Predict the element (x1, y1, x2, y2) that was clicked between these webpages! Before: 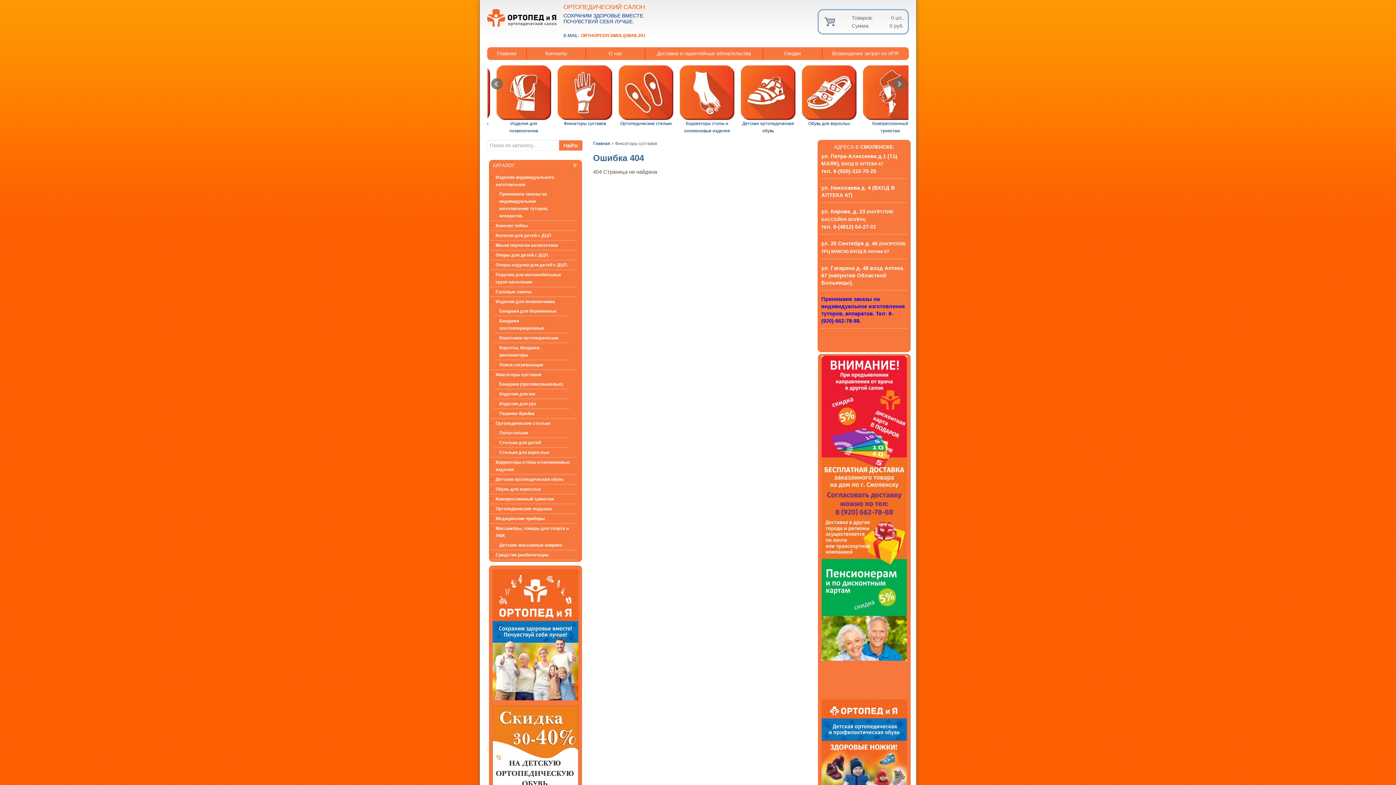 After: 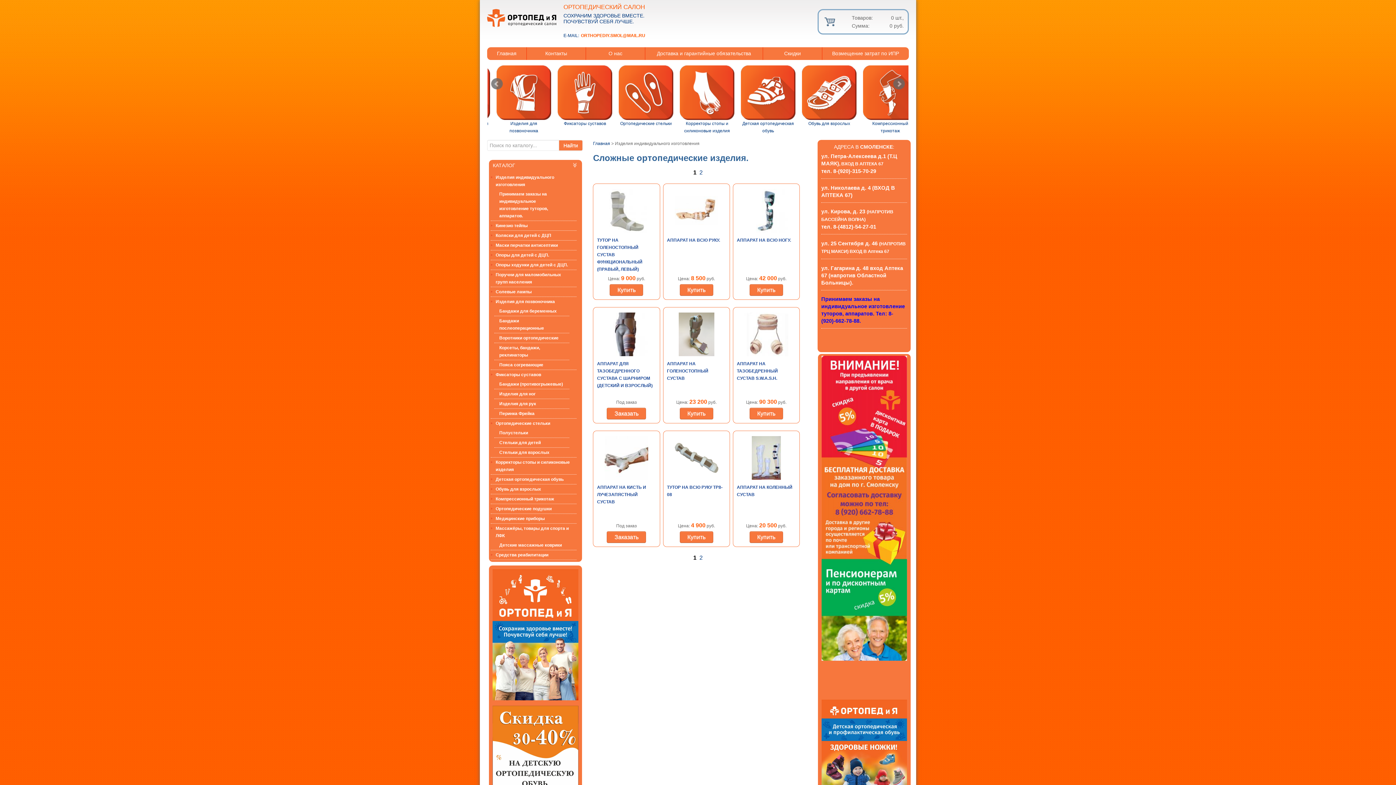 Action: bbox: (494, 172, 573, 189) label: Изделия индивидуального изготовления